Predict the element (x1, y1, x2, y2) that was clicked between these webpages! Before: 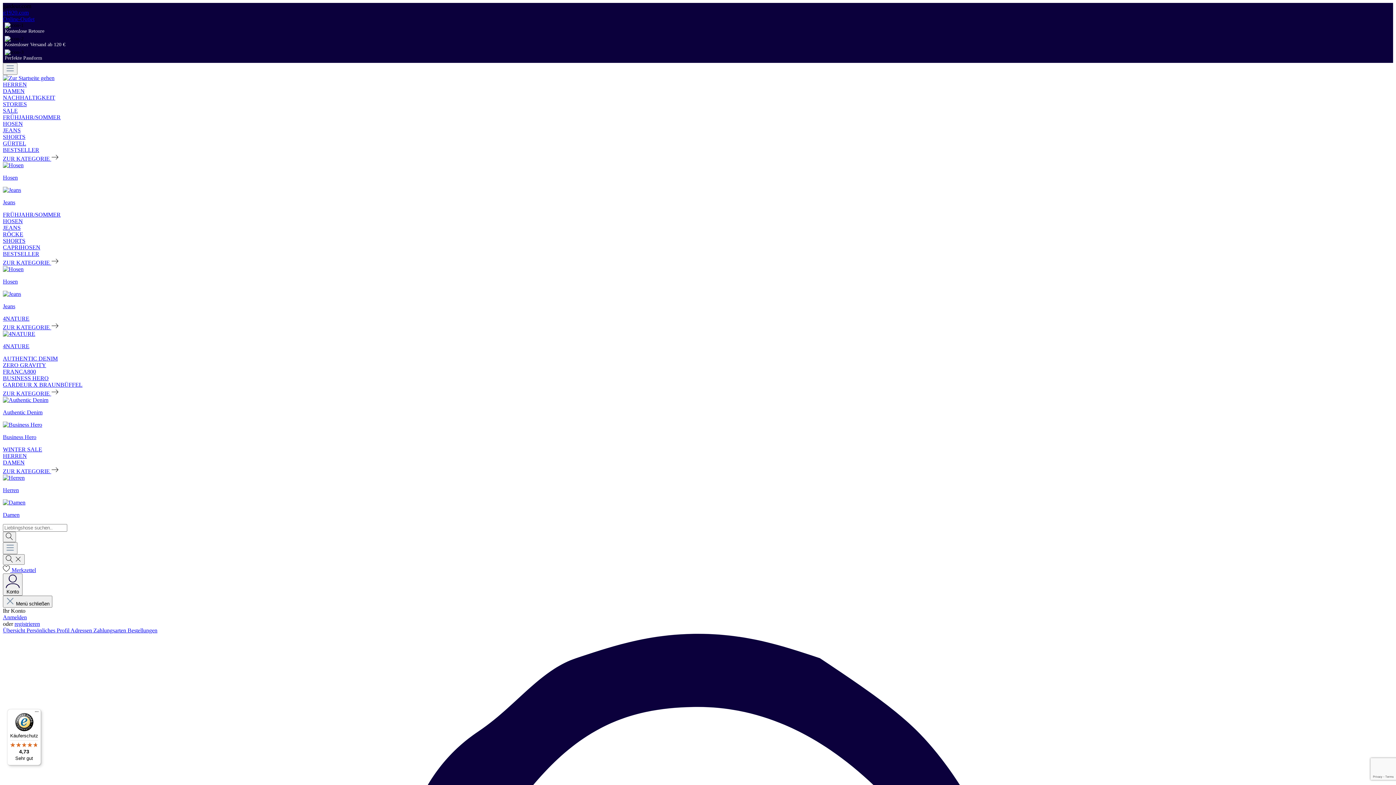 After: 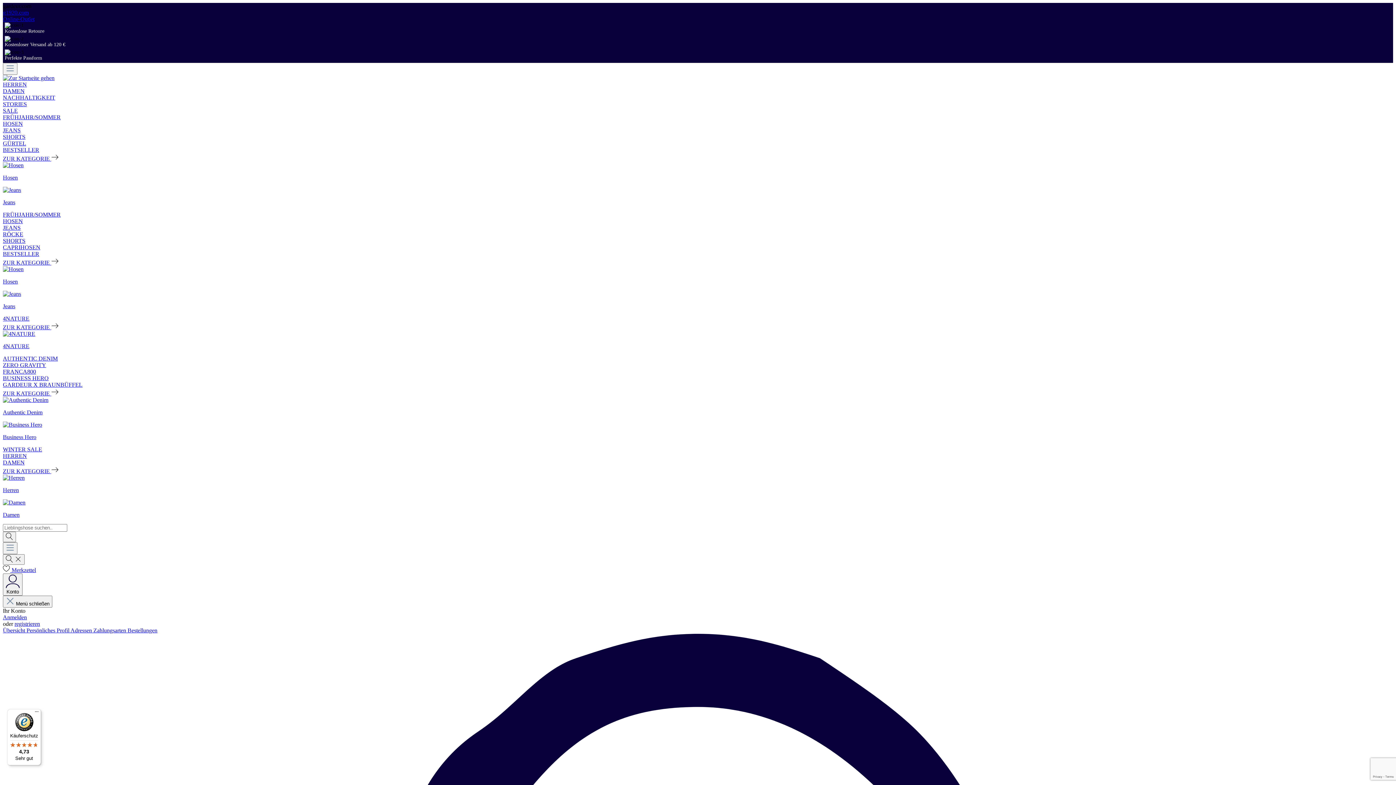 Action: bbox: (2, 94, 1393, 101) label: NACHHALTIGKEIT